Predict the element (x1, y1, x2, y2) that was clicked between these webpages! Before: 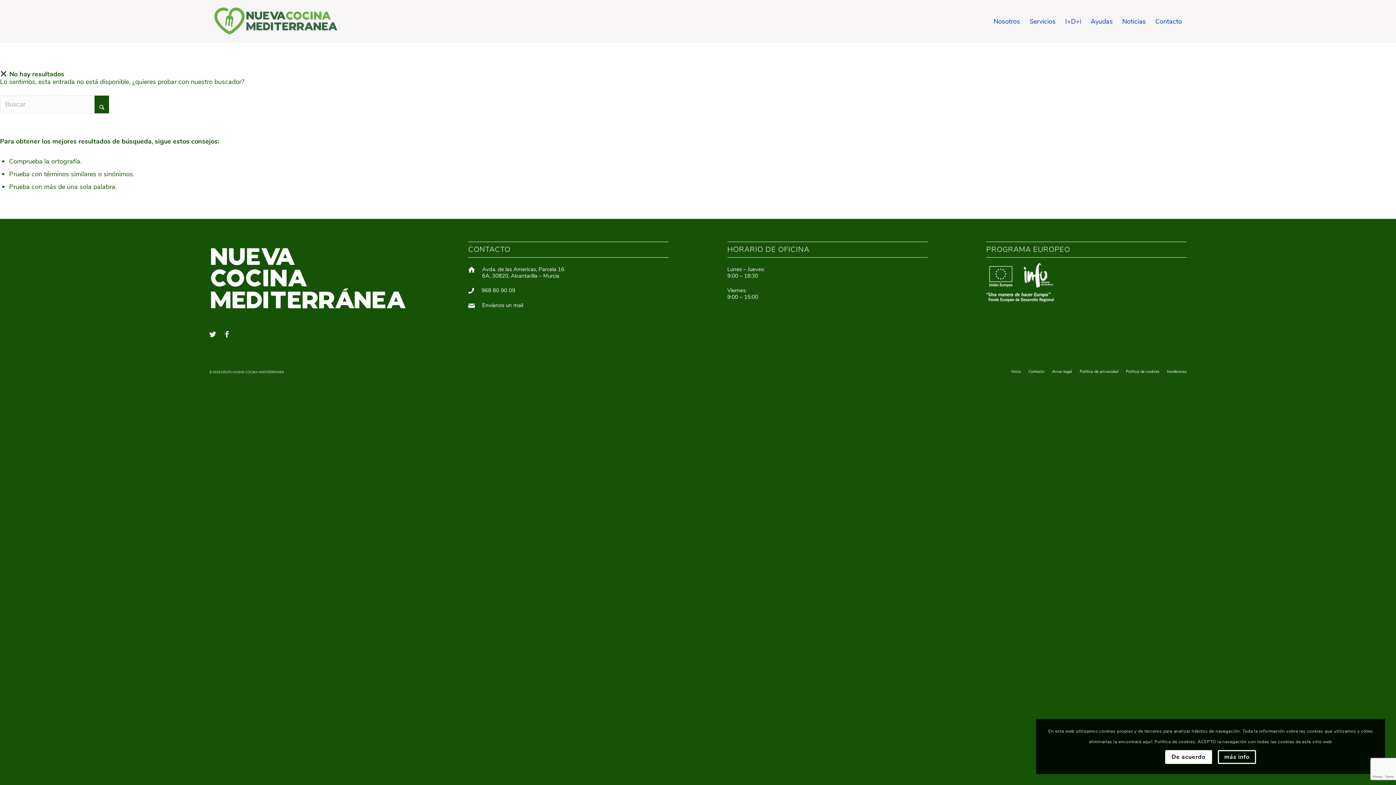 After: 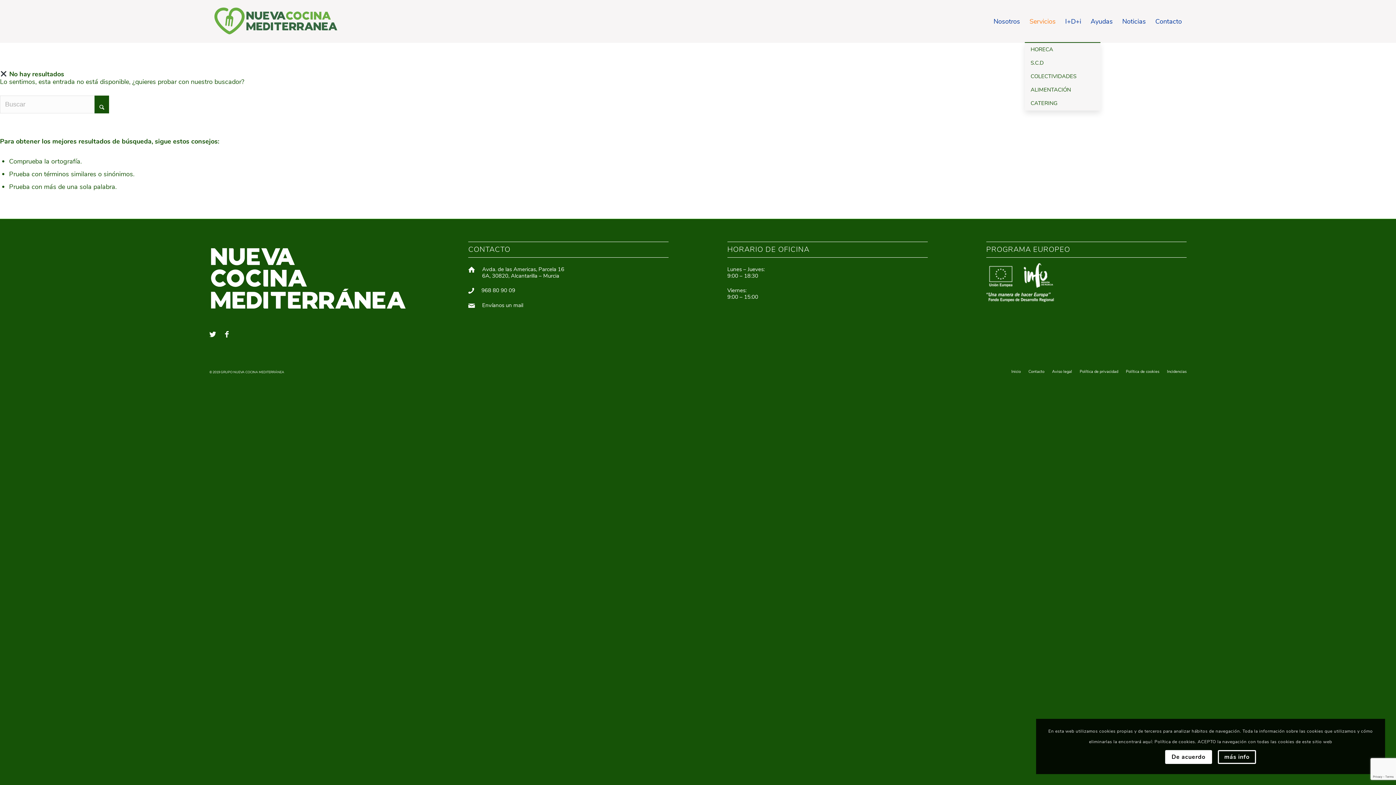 Action: label: Servicios bbox: (1025, 0, 1060, 42)